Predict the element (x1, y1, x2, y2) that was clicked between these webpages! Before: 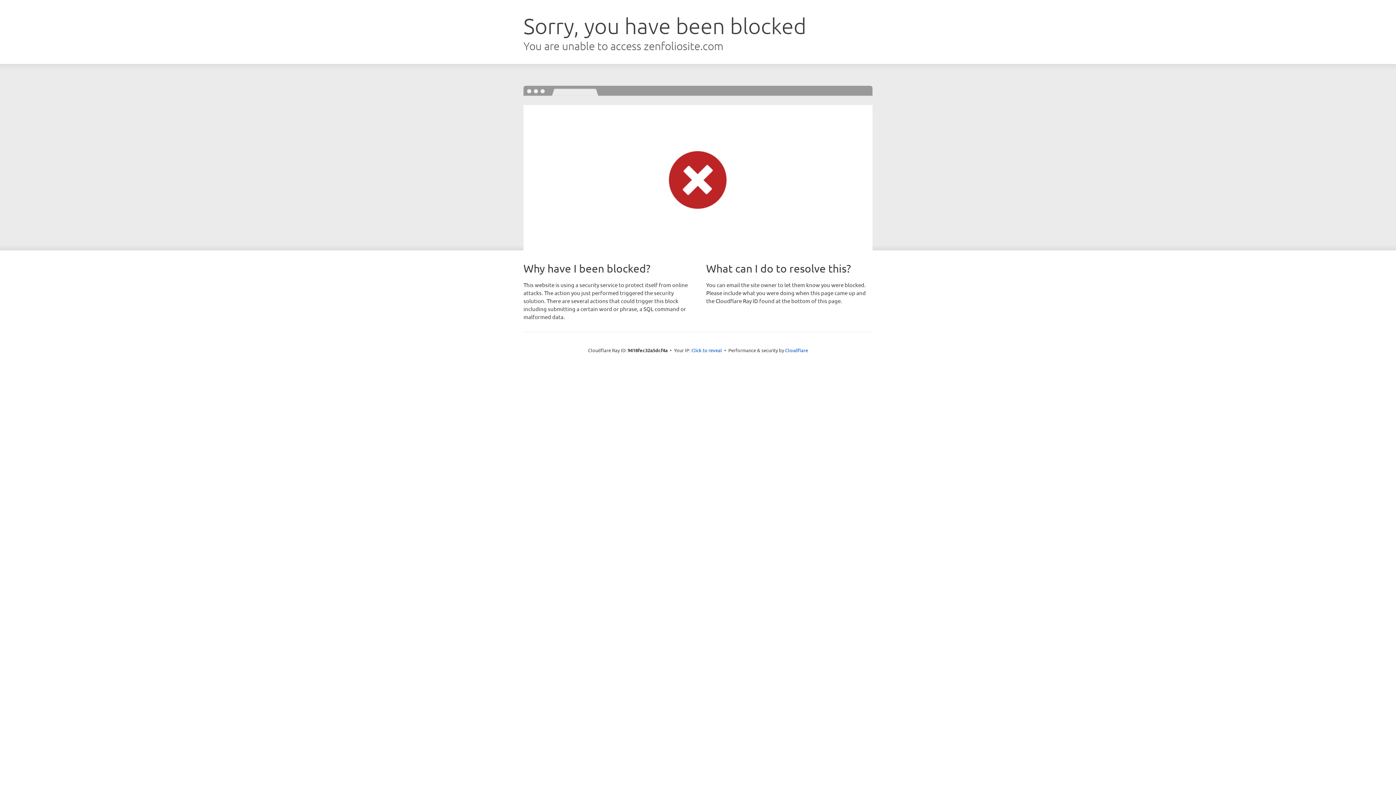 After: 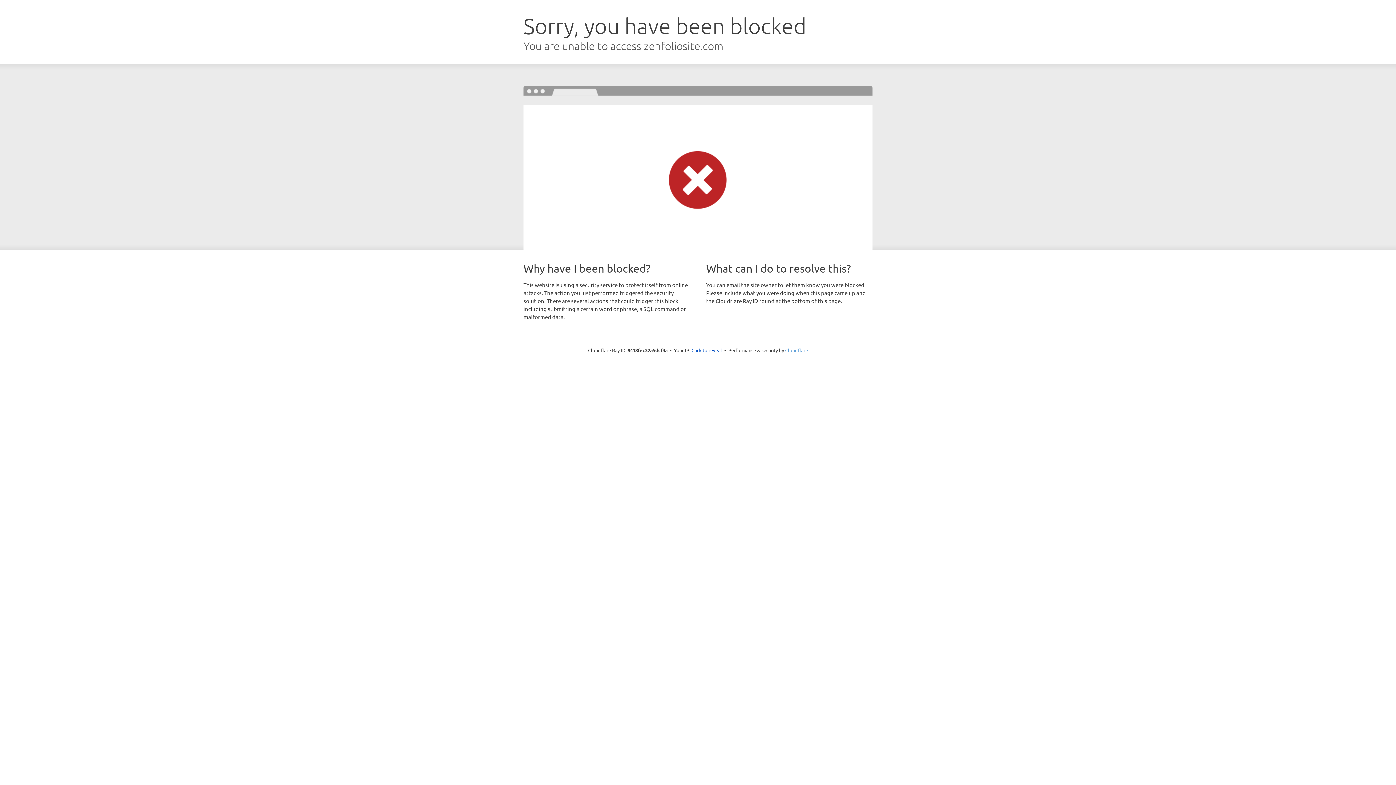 Action: bbox: (785, 347, 808, 353) label: Cloudflare